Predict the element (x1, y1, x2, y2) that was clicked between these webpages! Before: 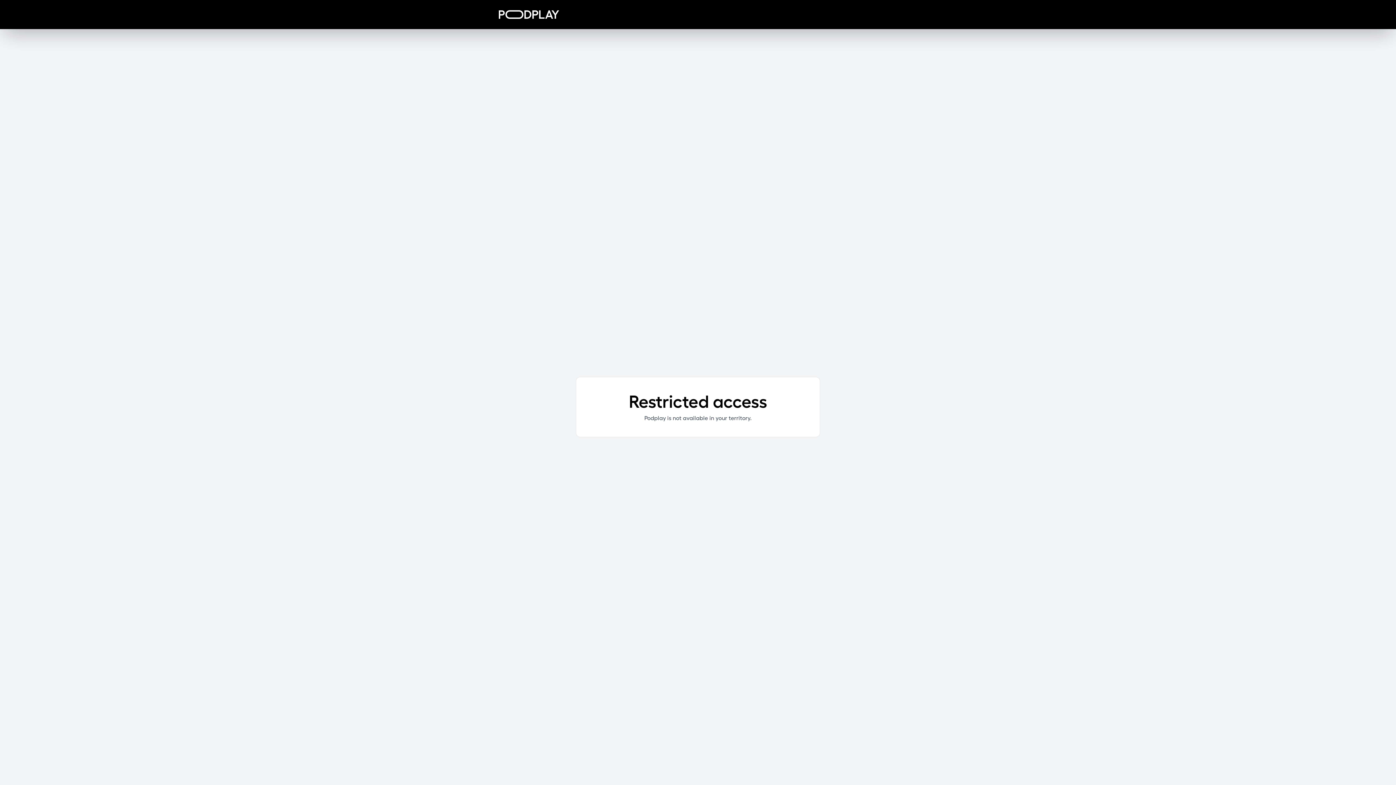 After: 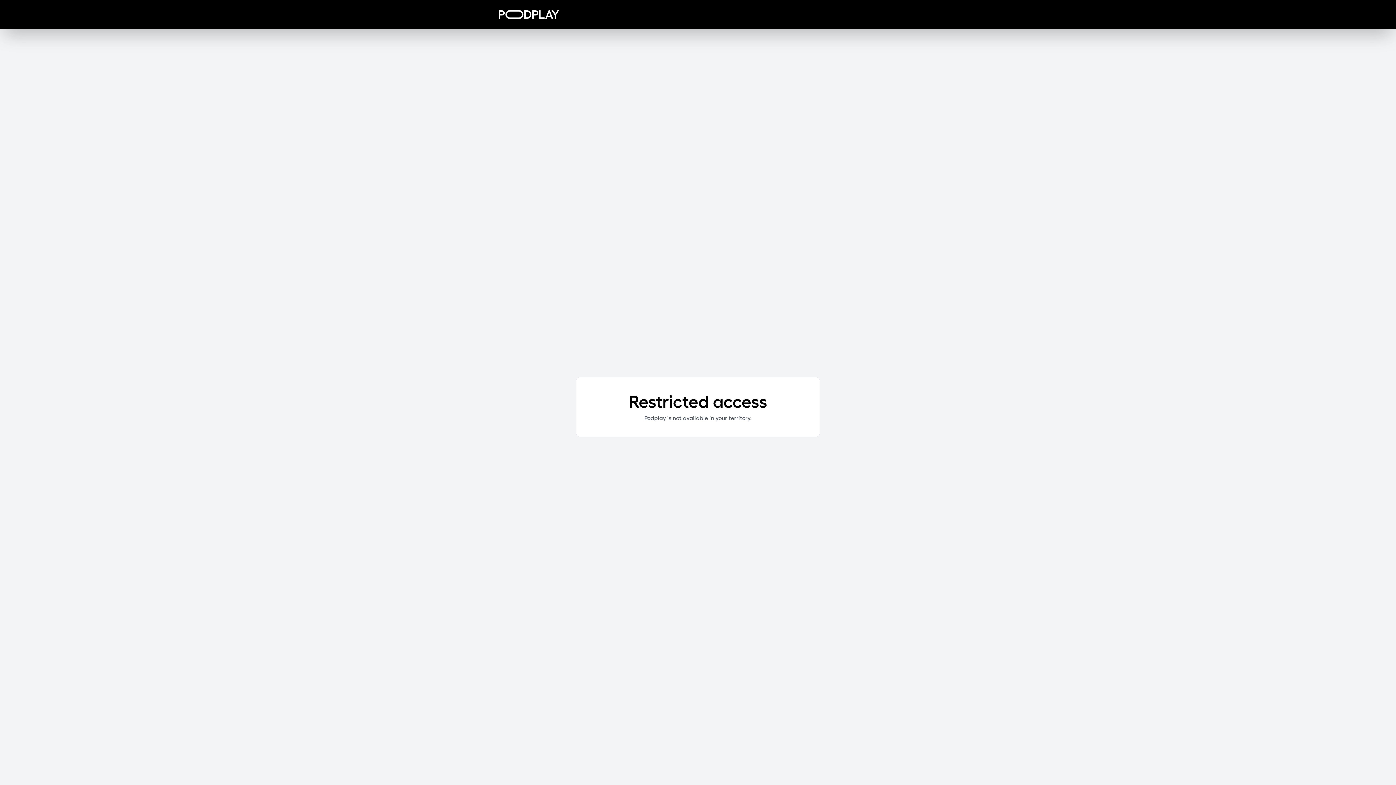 Action: bbox: (498, 10, 559, 18)